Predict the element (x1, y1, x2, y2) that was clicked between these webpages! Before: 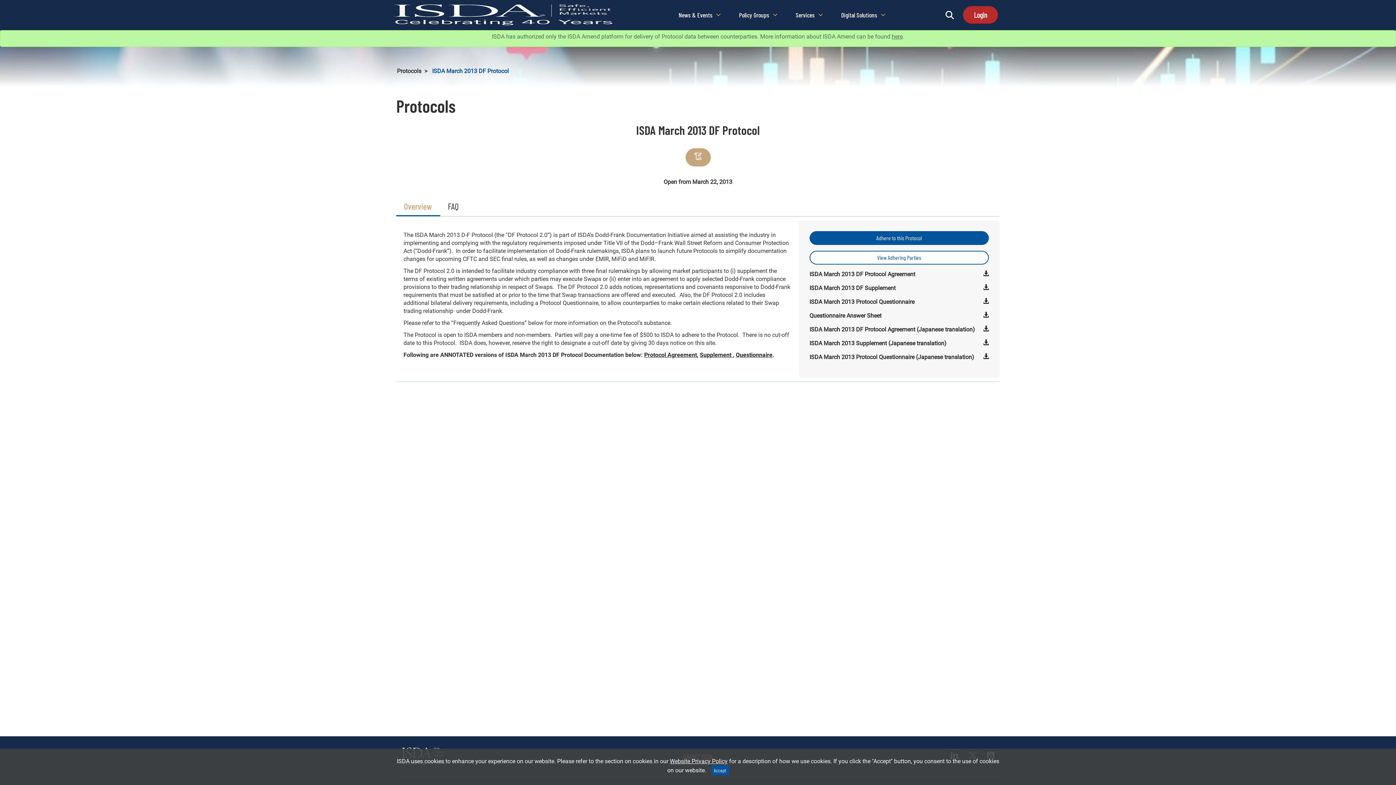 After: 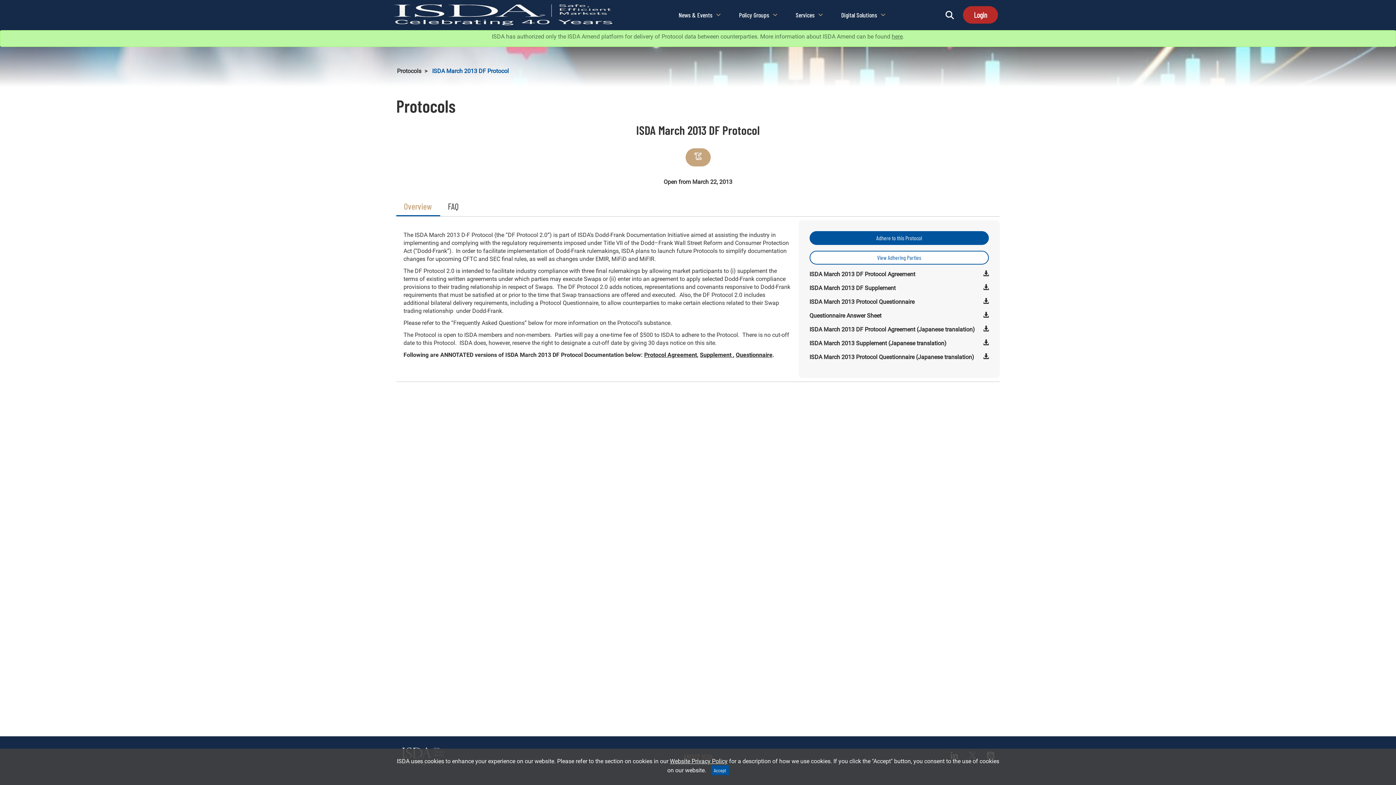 Action: bbox: (795, 5, 823, 24) label: Services